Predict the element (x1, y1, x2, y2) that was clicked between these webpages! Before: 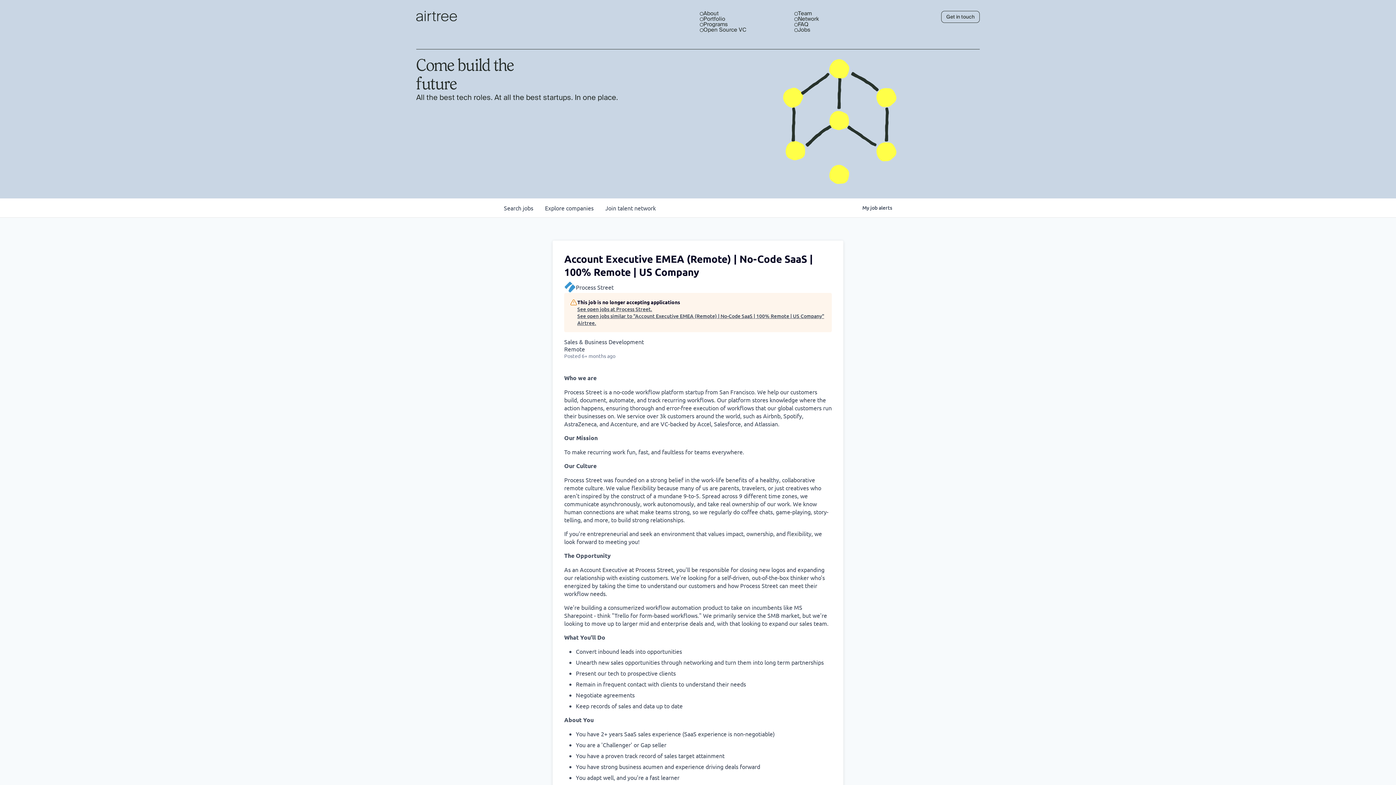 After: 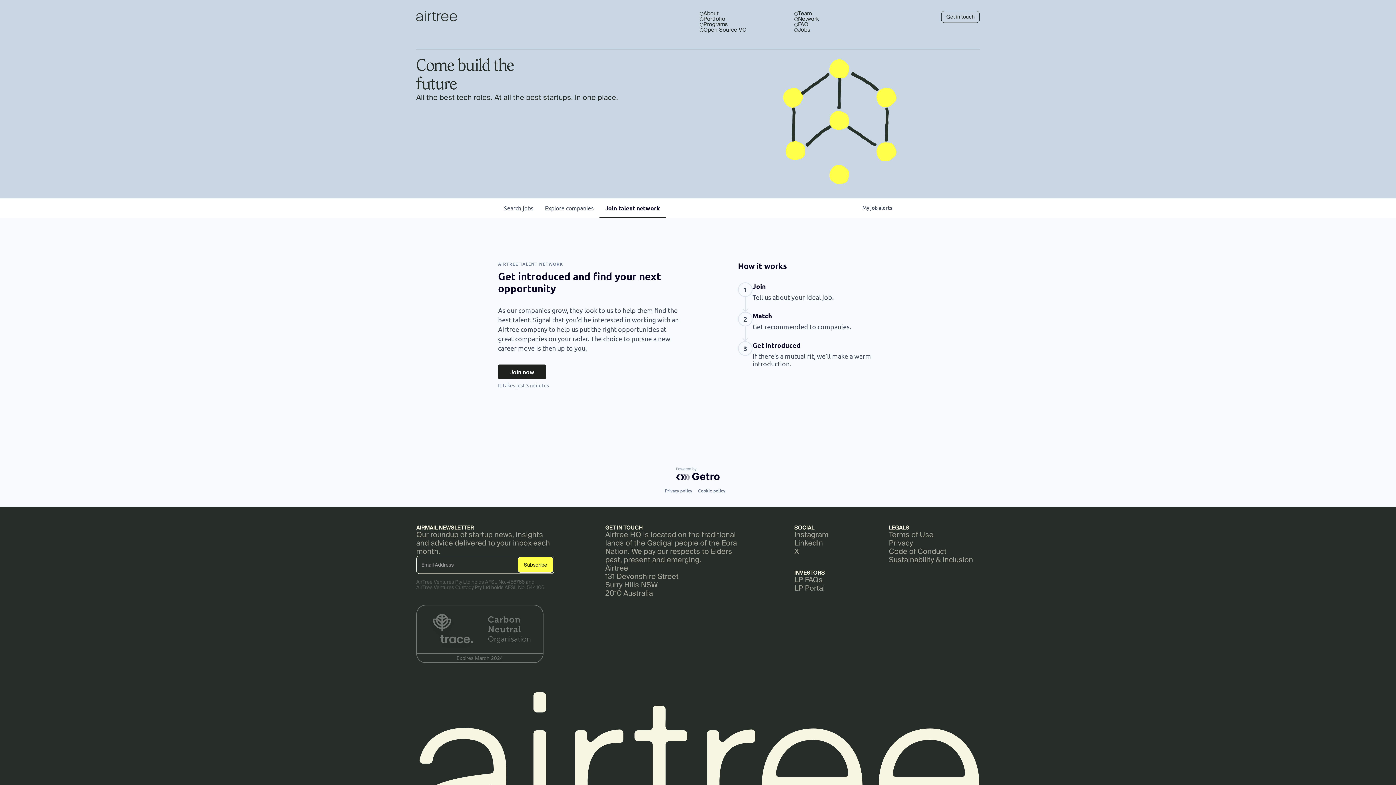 Action: label: Join talent network bbox: (599, 198, 661, 217)